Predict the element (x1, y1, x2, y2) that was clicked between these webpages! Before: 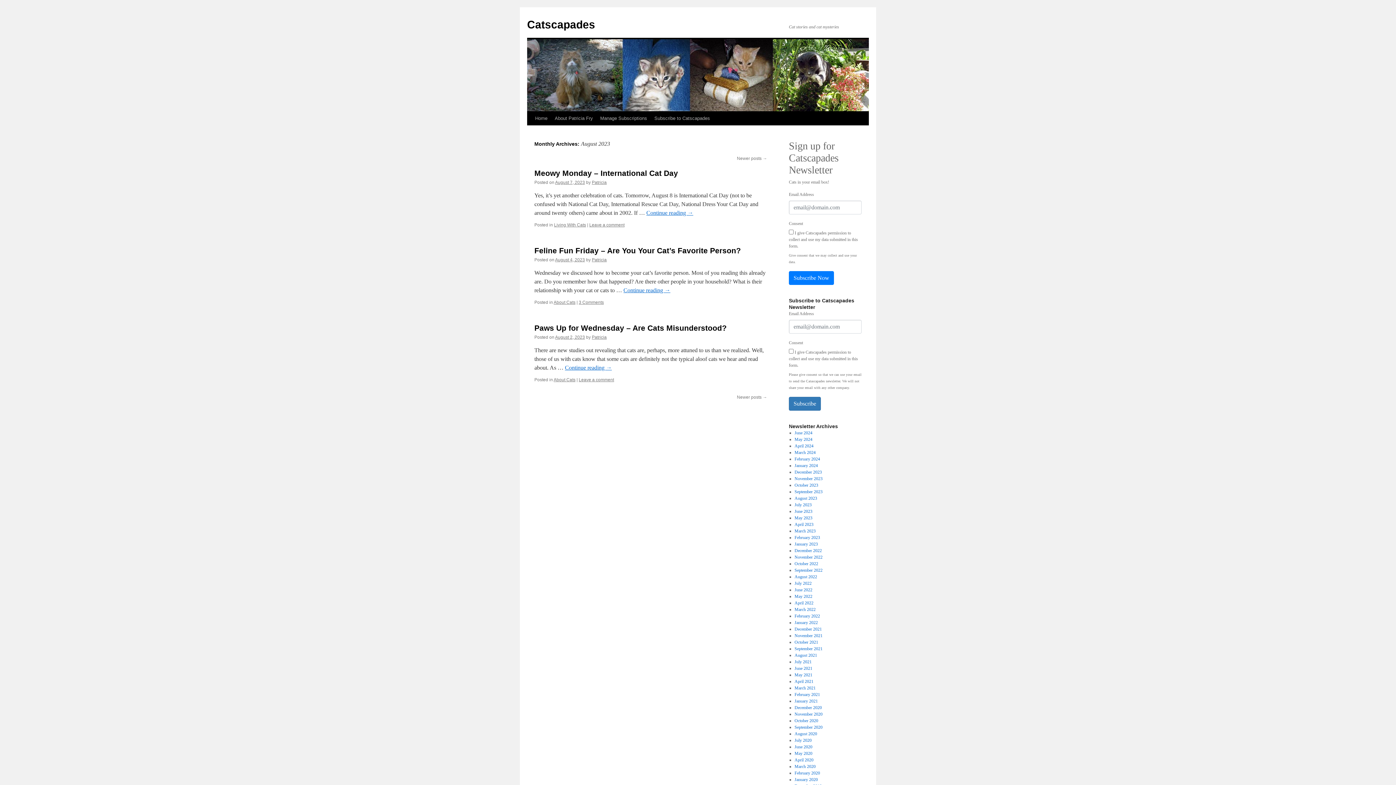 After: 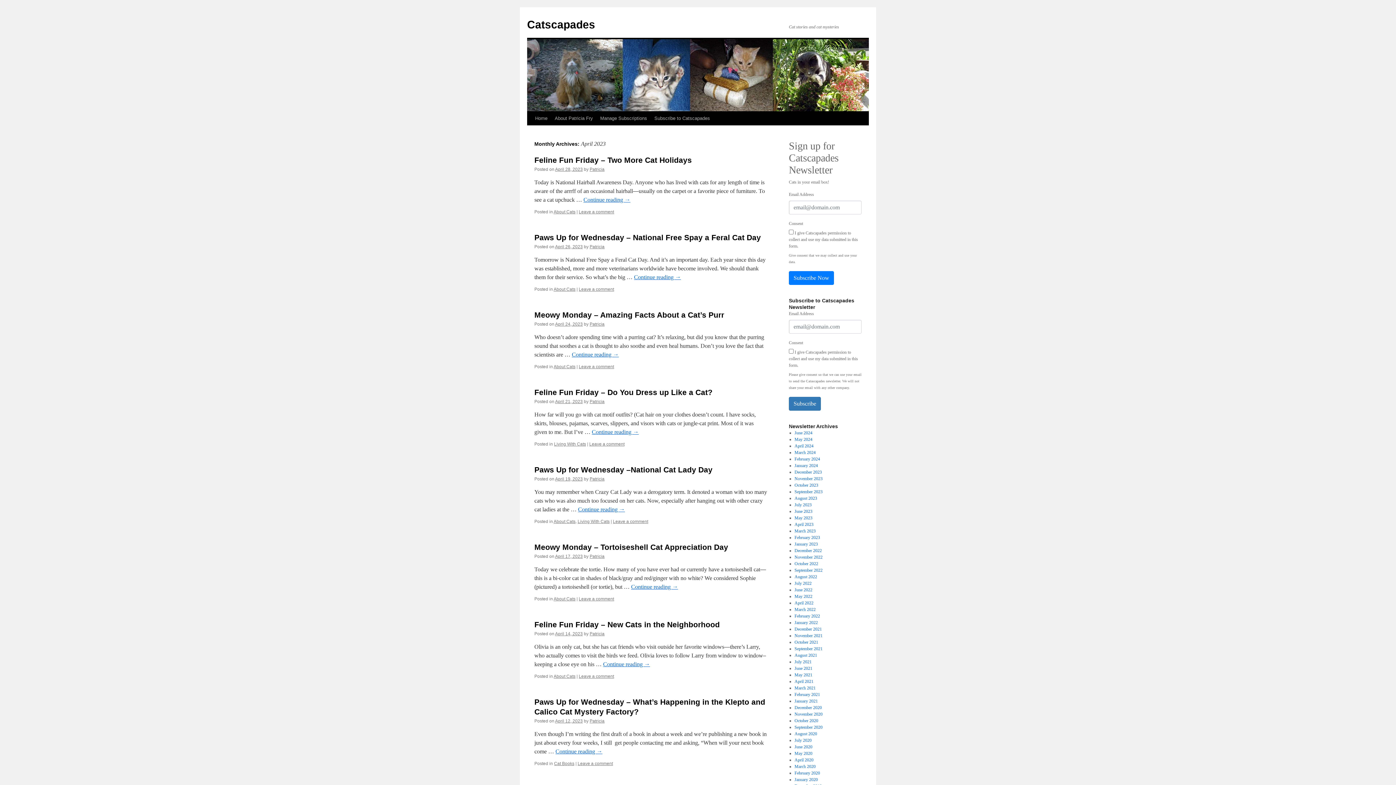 Action: label: April 2023 bbox: (794, 522, 813, 527)